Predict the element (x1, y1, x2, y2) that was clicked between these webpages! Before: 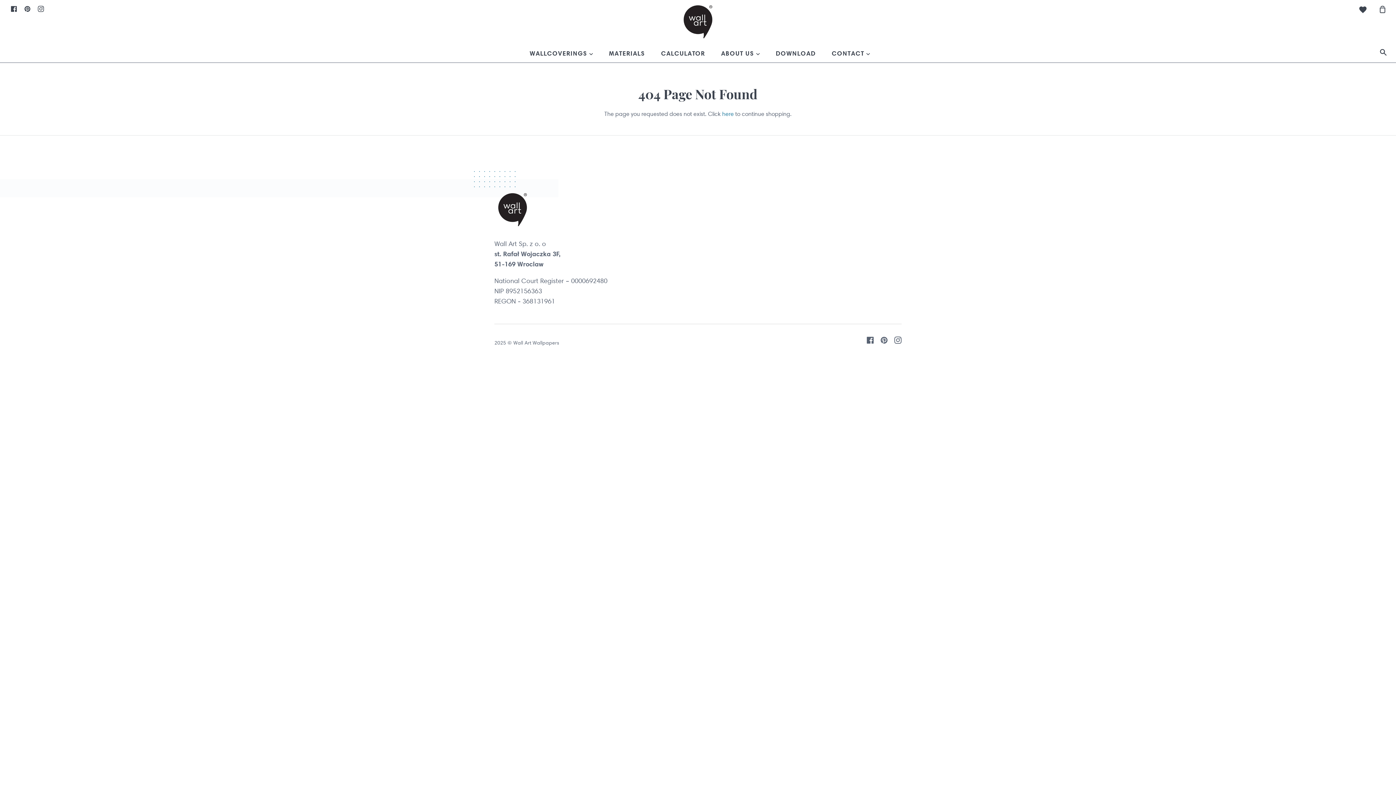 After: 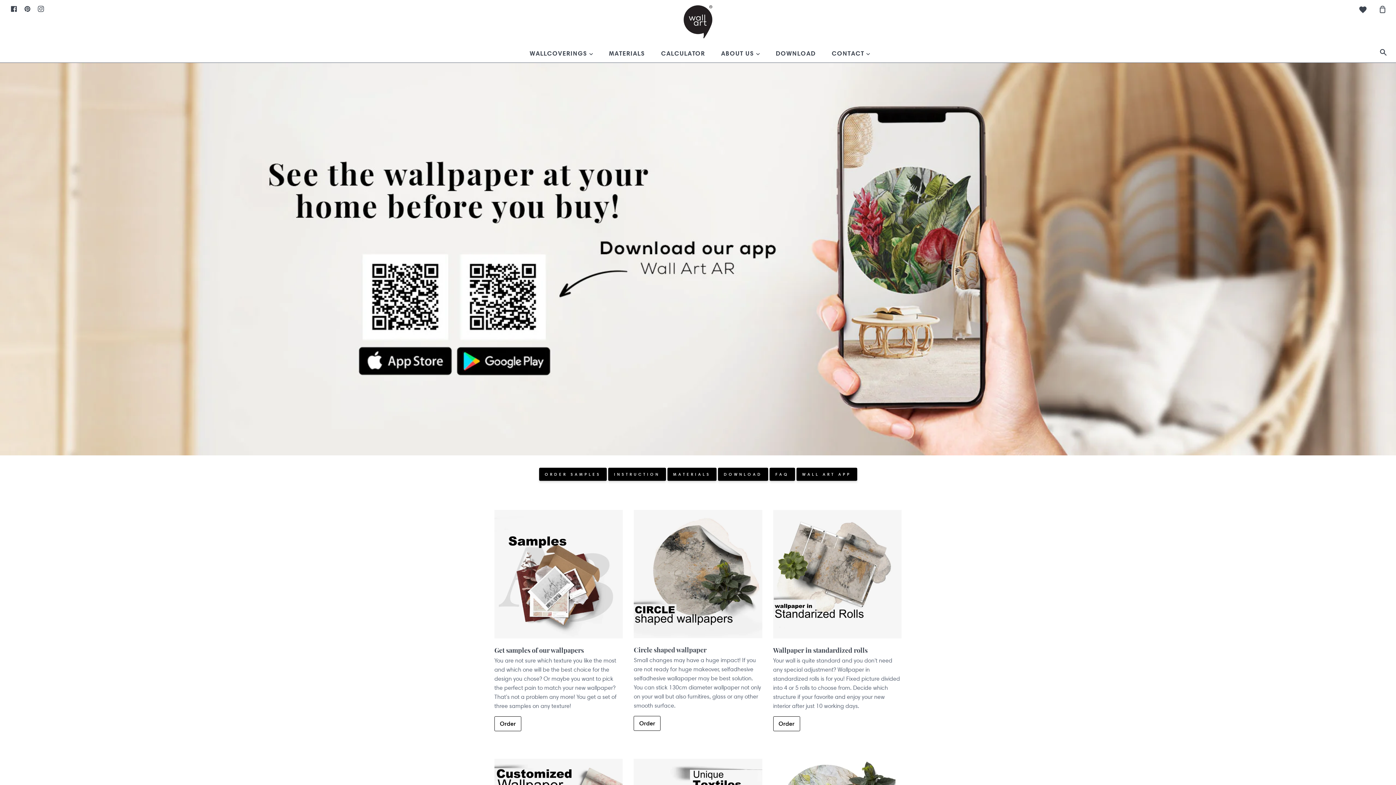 Action: bbox: (494, 191, 530, 228)